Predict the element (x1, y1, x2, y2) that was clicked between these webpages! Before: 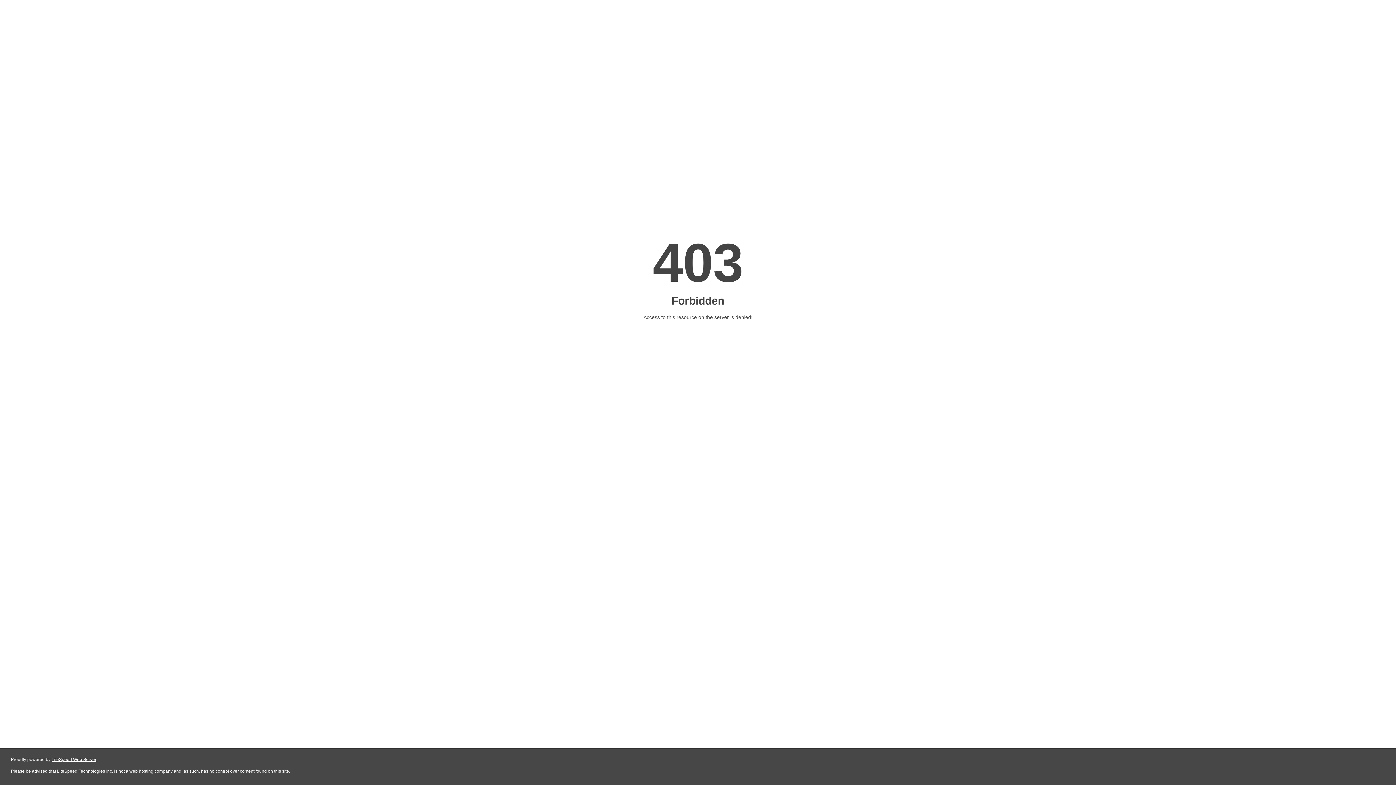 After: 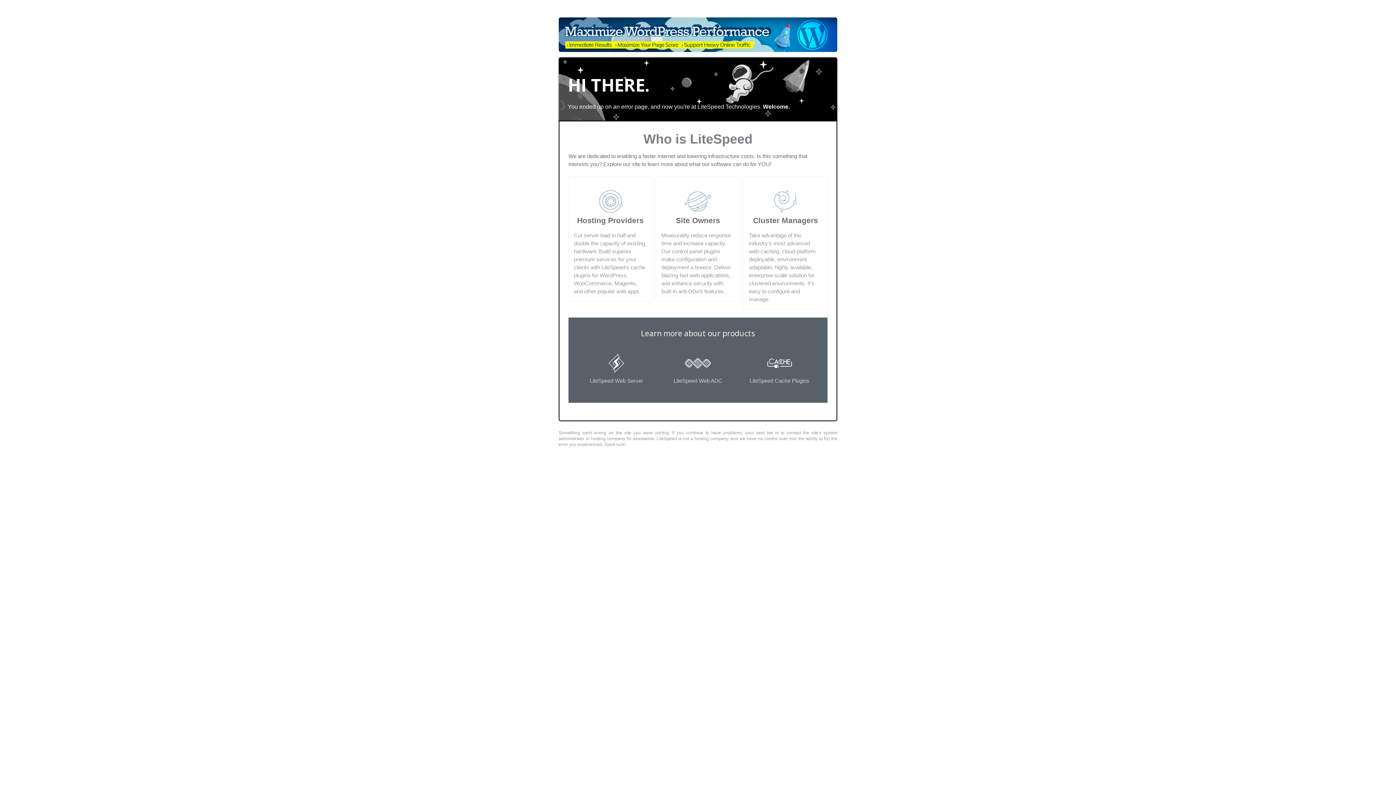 Action: label: LiteSpeed Web Server bbox: (51, 757, 96, 762)